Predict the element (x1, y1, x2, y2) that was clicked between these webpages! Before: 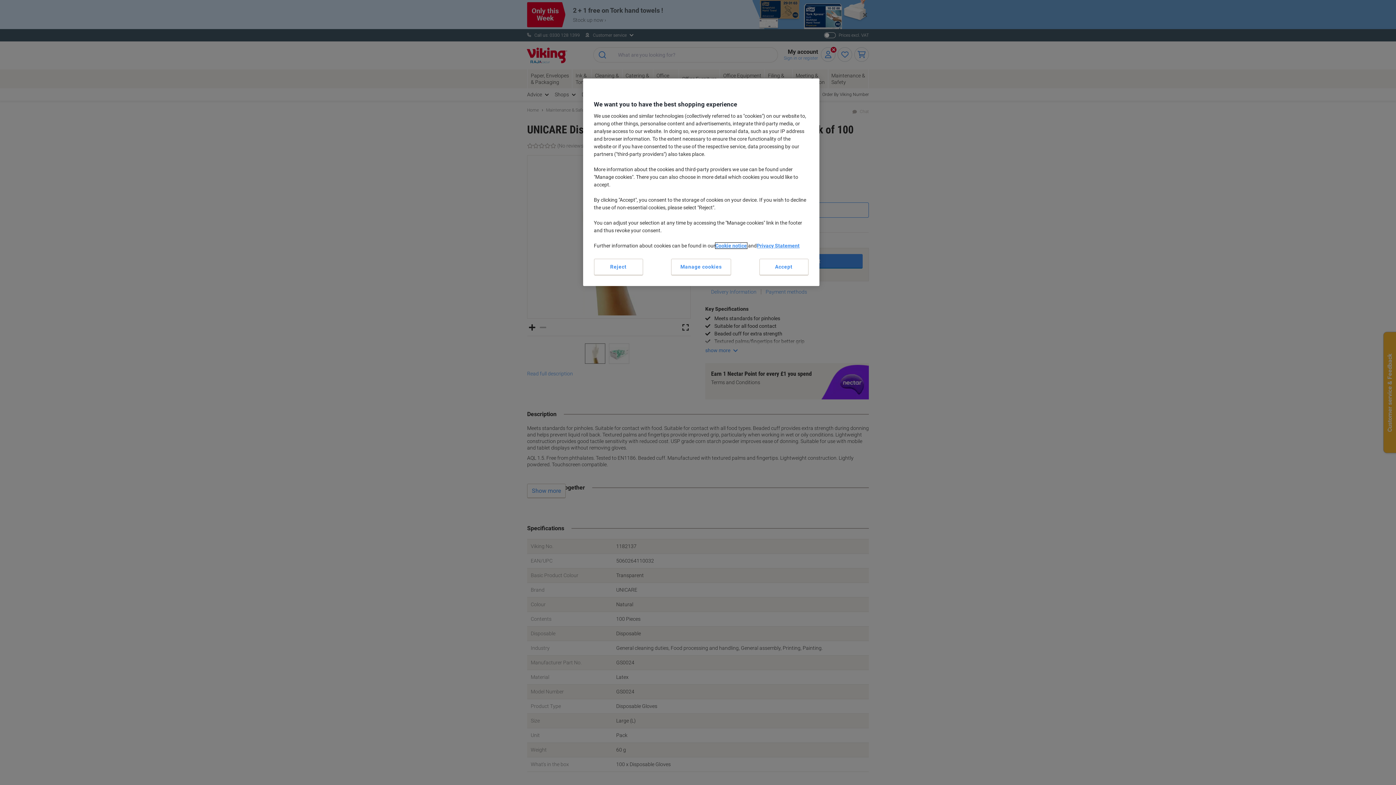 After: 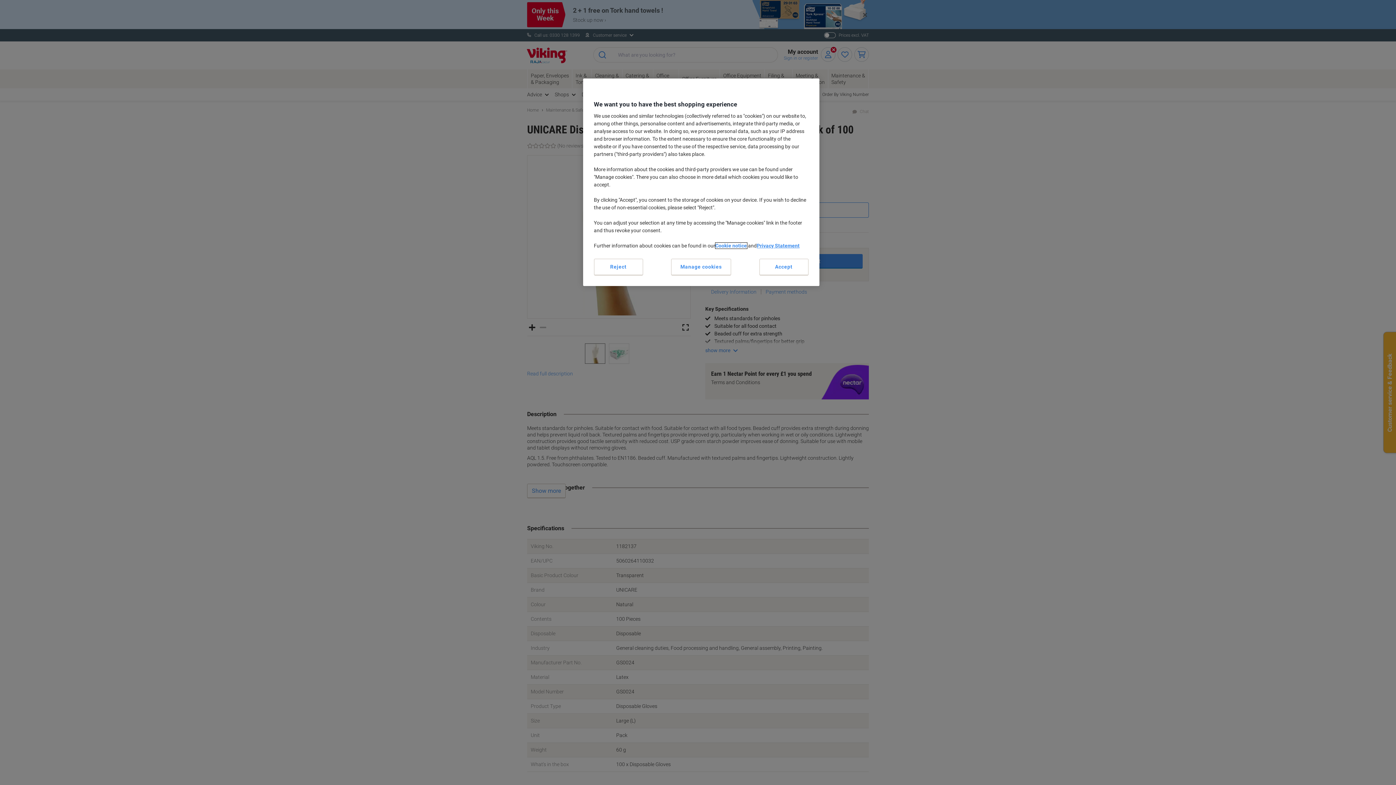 Action: bbox: (715, 242, 747, 248) label: Cookie notice